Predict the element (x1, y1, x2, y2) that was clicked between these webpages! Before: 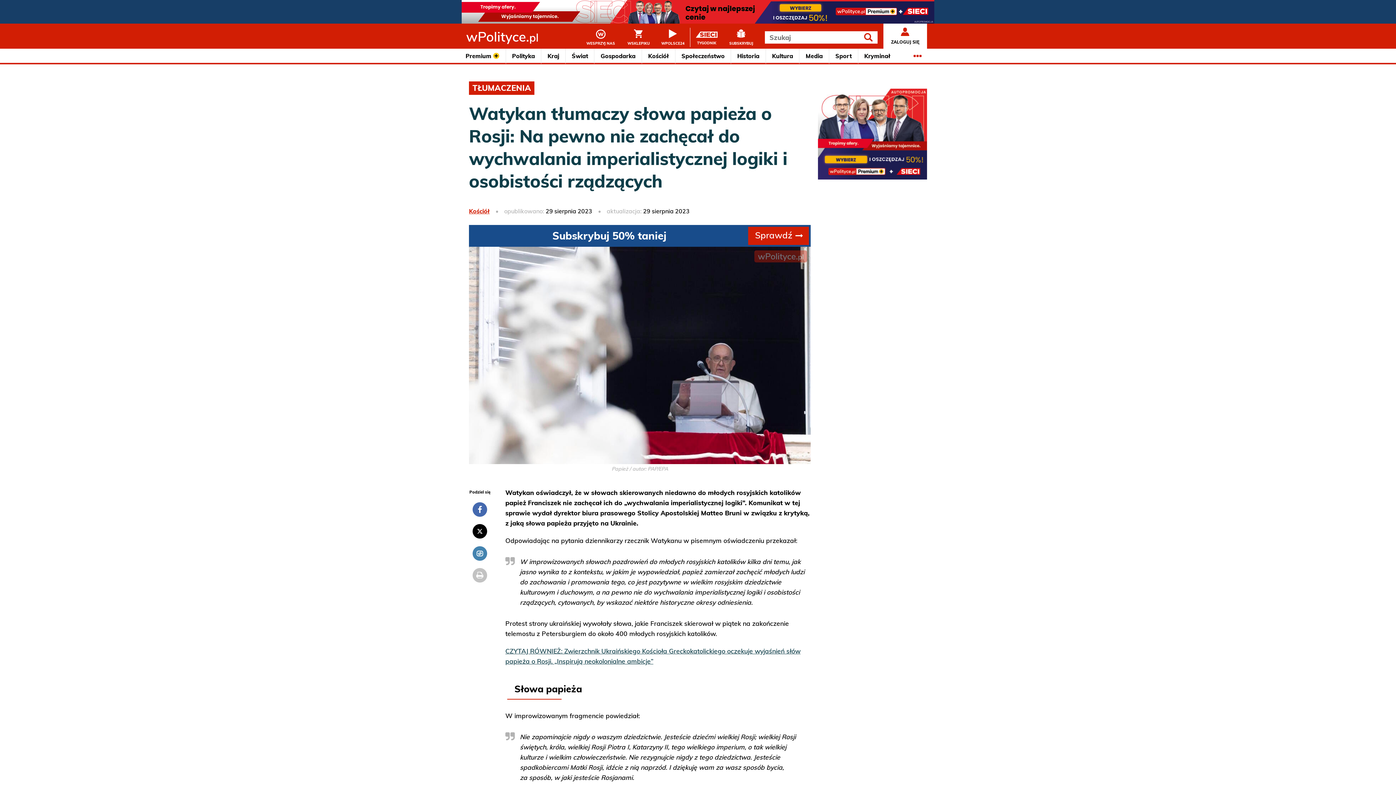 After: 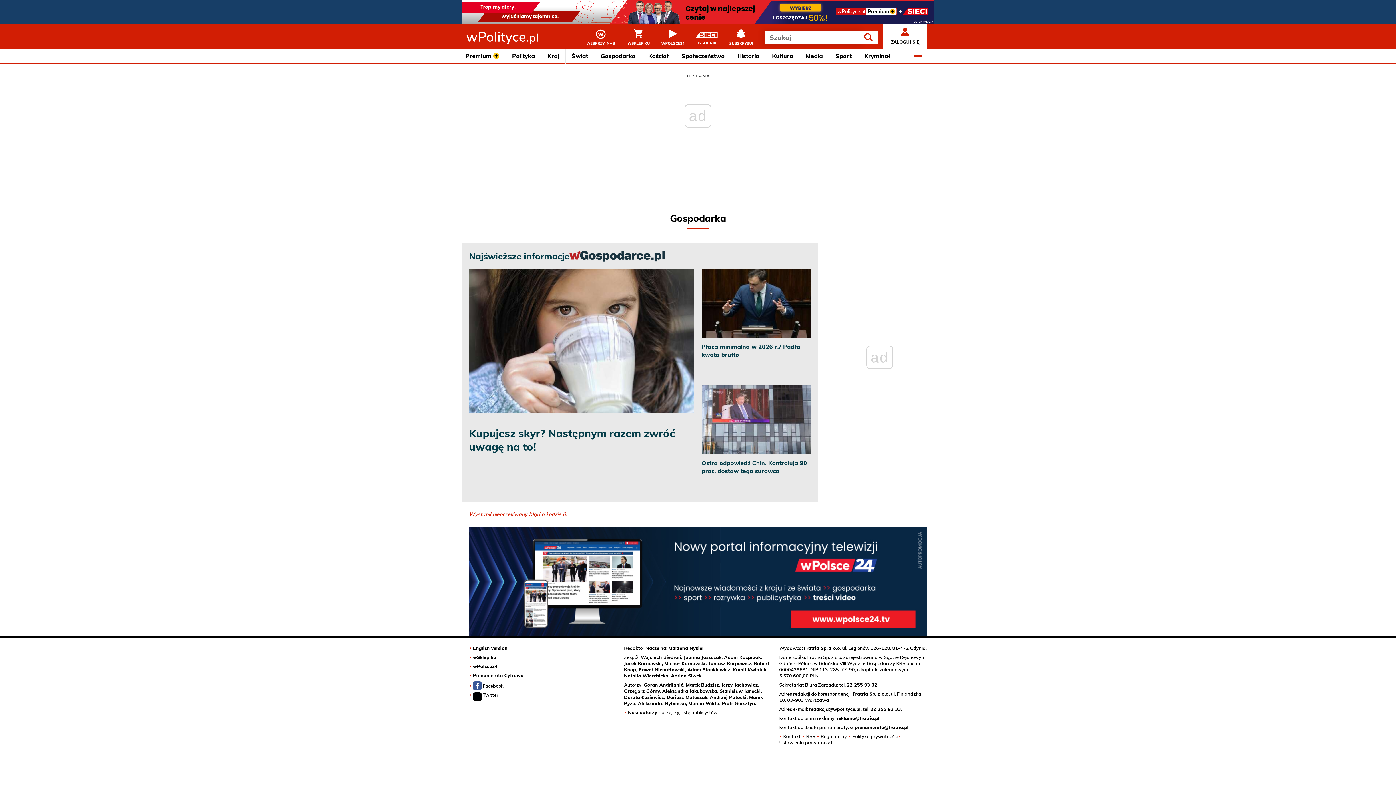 Action: bbox: (594, 48, 642, 64) label: Gospodarka